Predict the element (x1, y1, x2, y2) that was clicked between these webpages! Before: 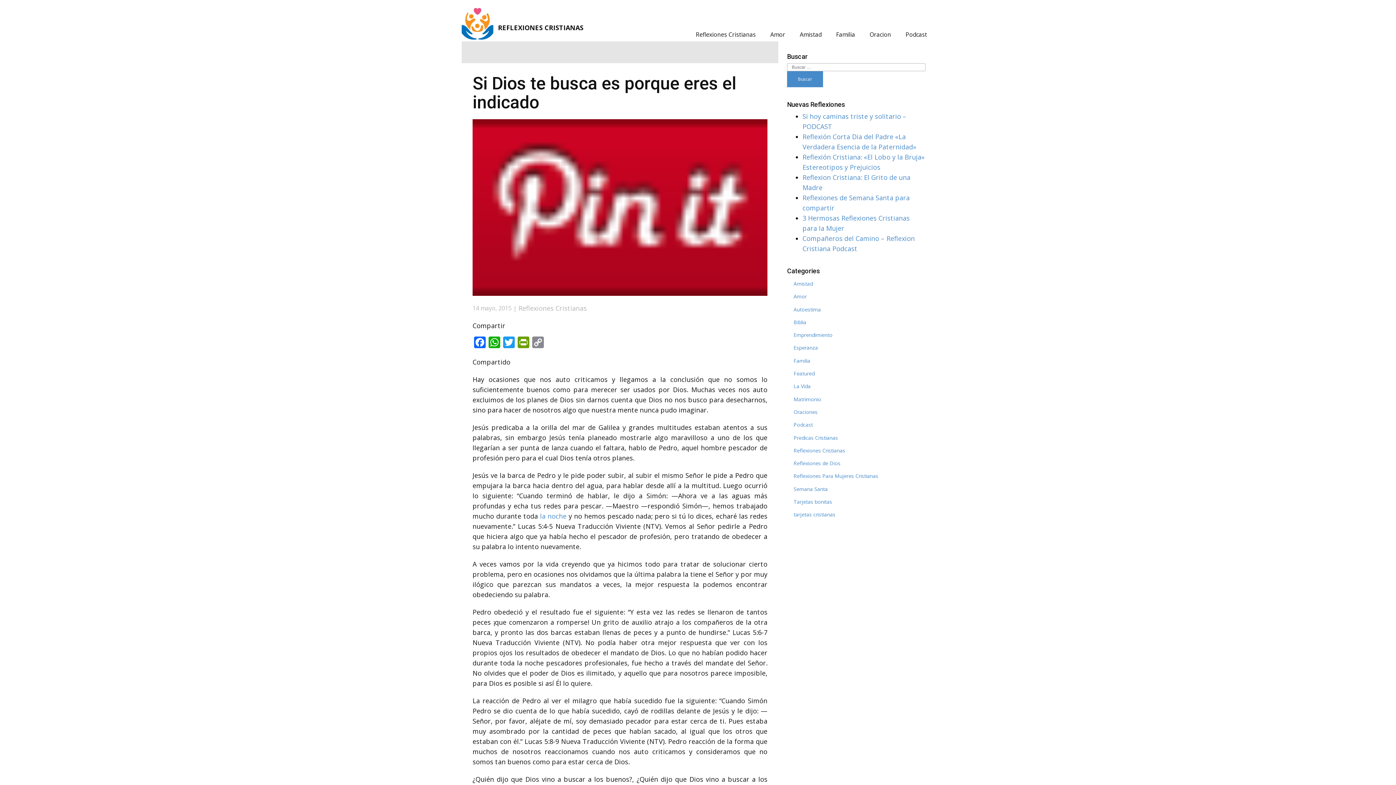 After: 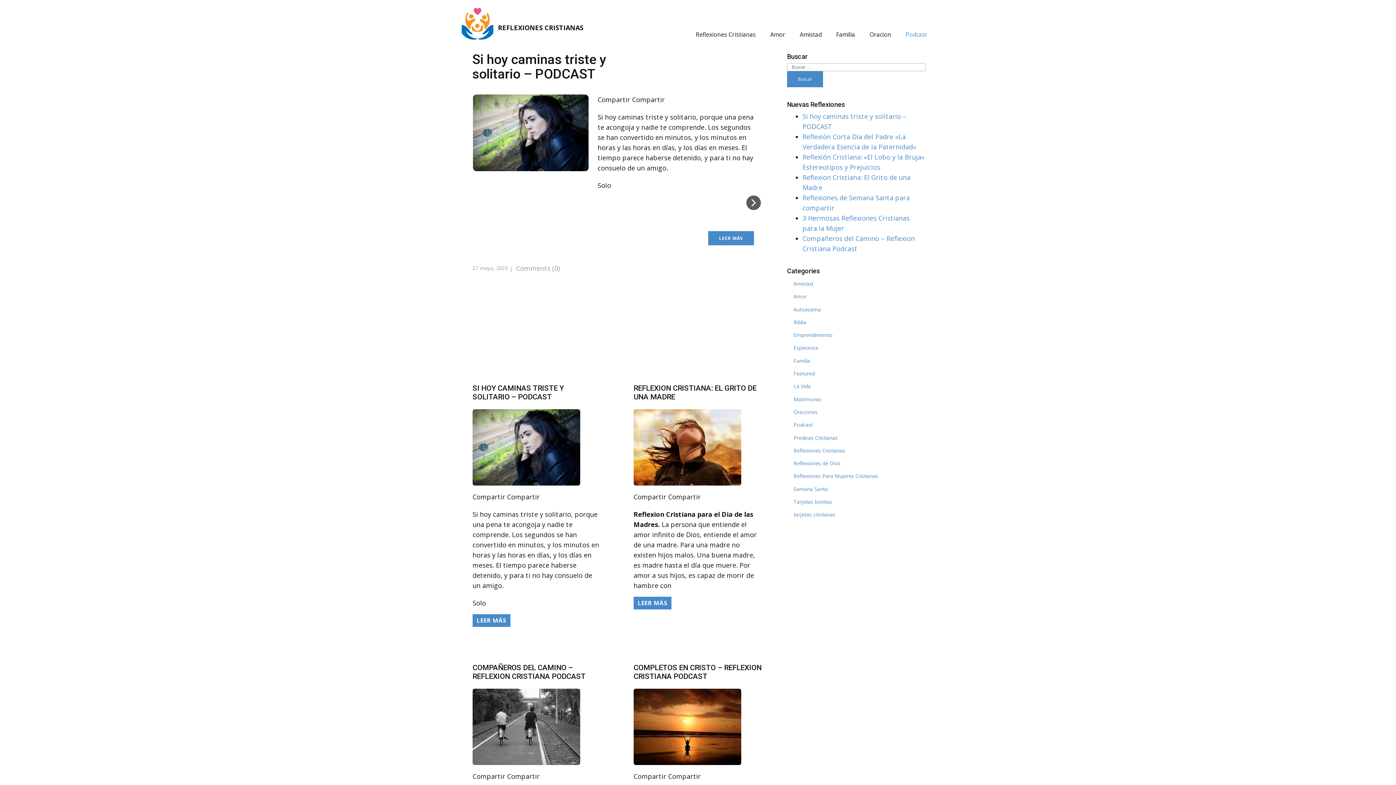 Action: bbox: (787, 421, 813, 428) label:  Podcast